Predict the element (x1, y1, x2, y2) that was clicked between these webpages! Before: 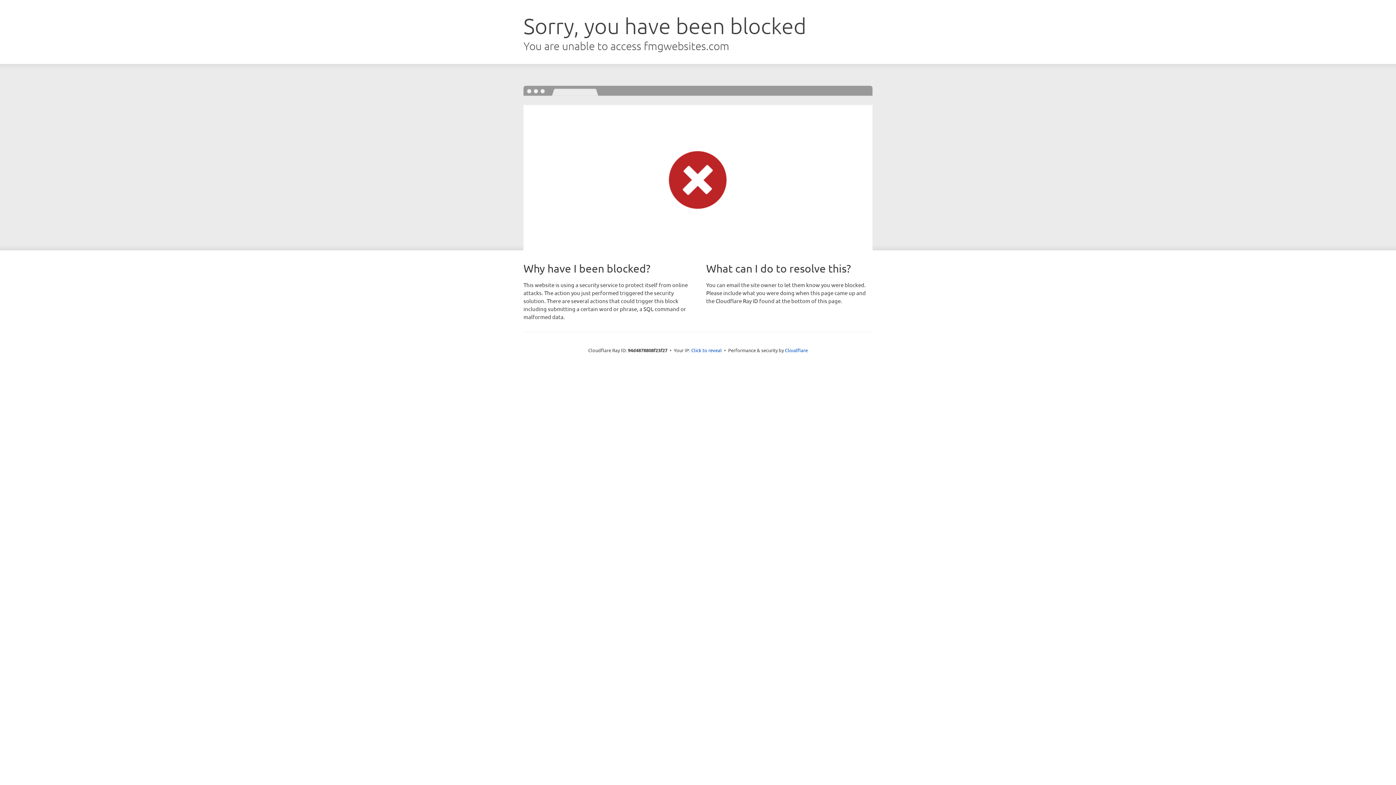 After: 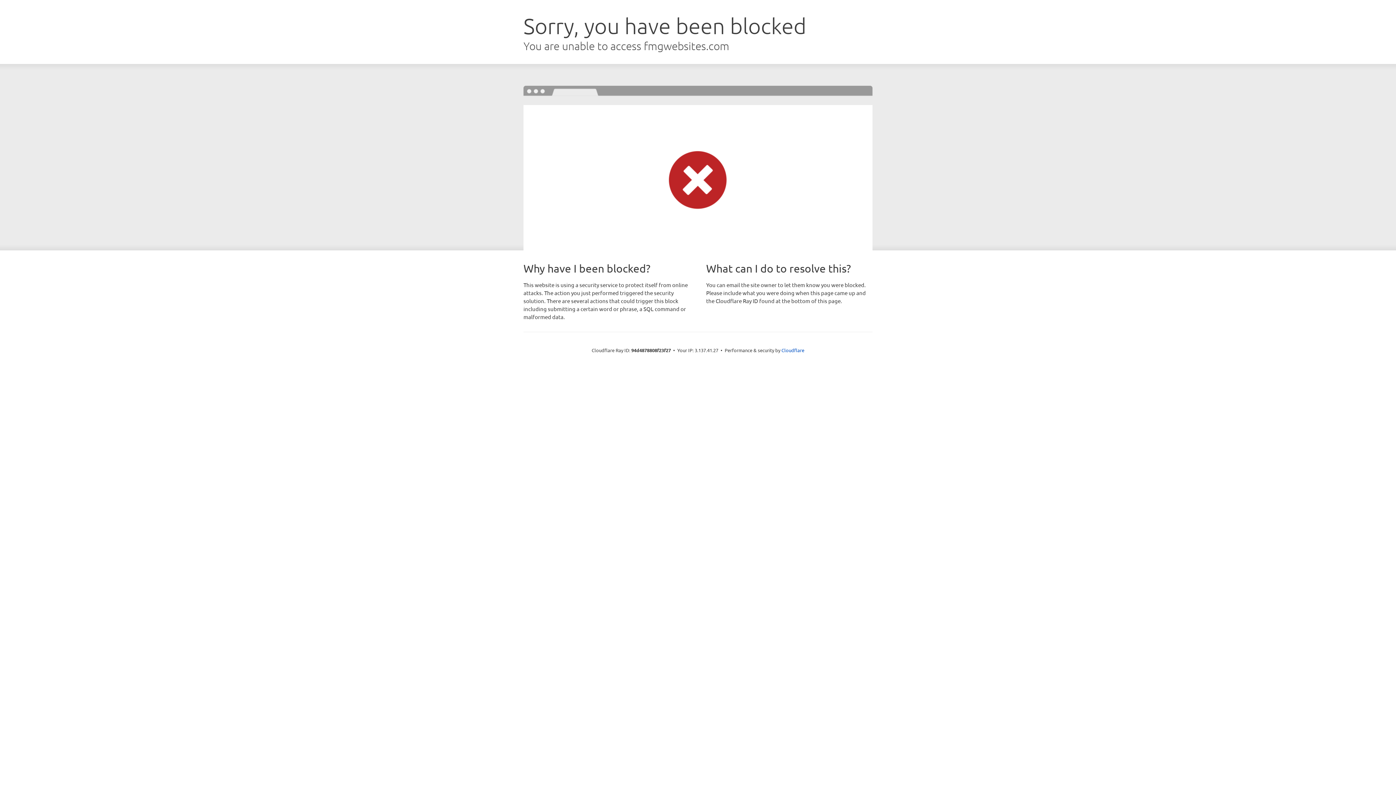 Action: bbox: (691, 346, 722, 353) label: Click to reveal